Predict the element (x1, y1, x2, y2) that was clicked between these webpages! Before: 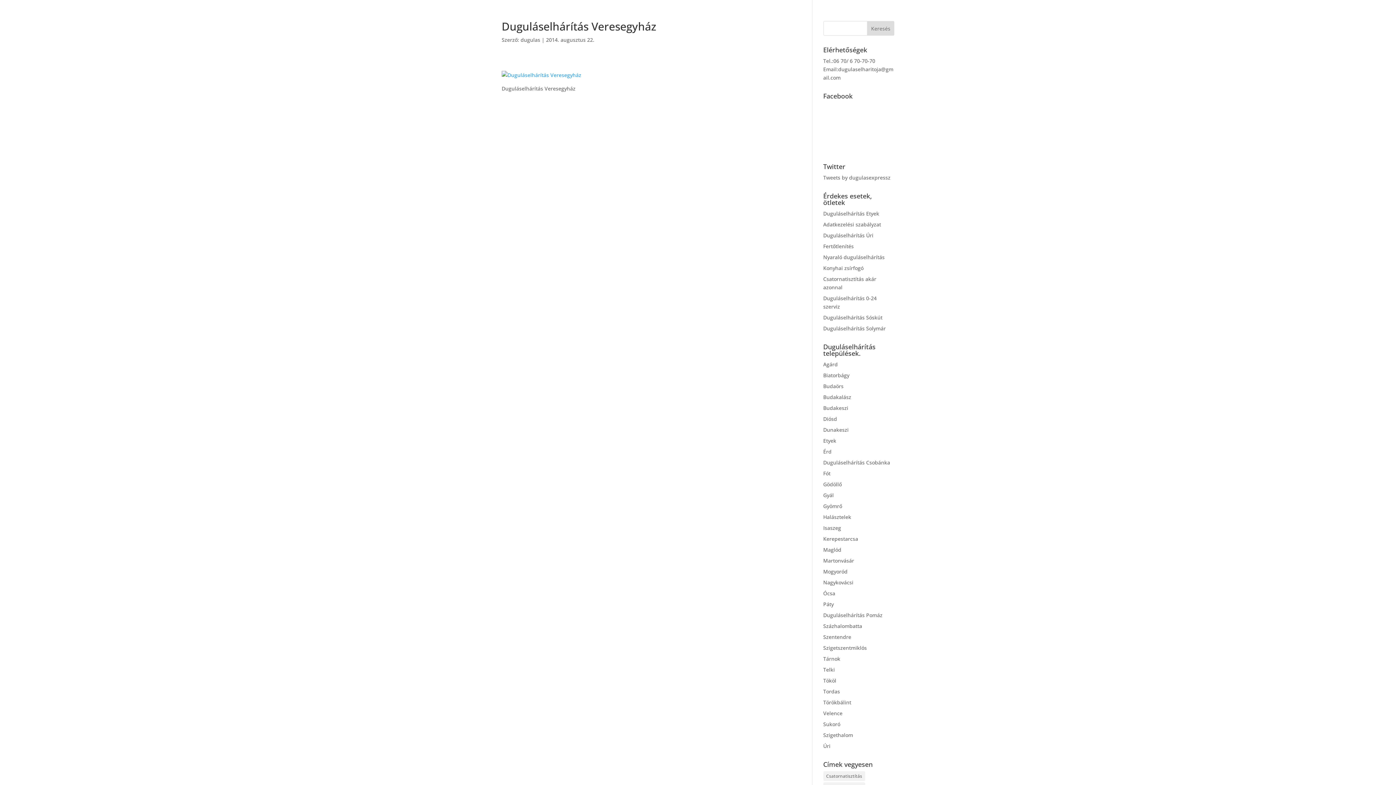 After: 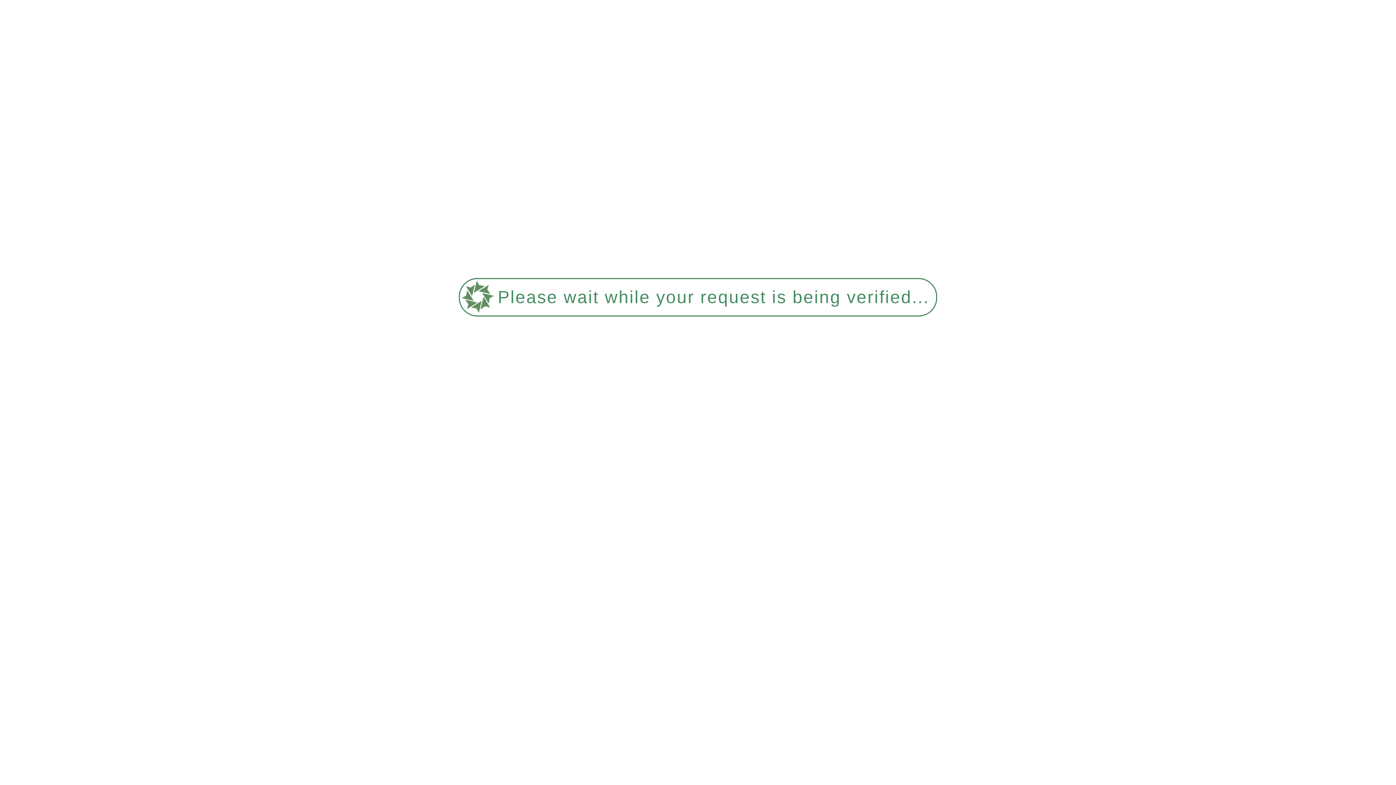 Action: label: Martonvásár bbox: (823, 557, 854, 564)